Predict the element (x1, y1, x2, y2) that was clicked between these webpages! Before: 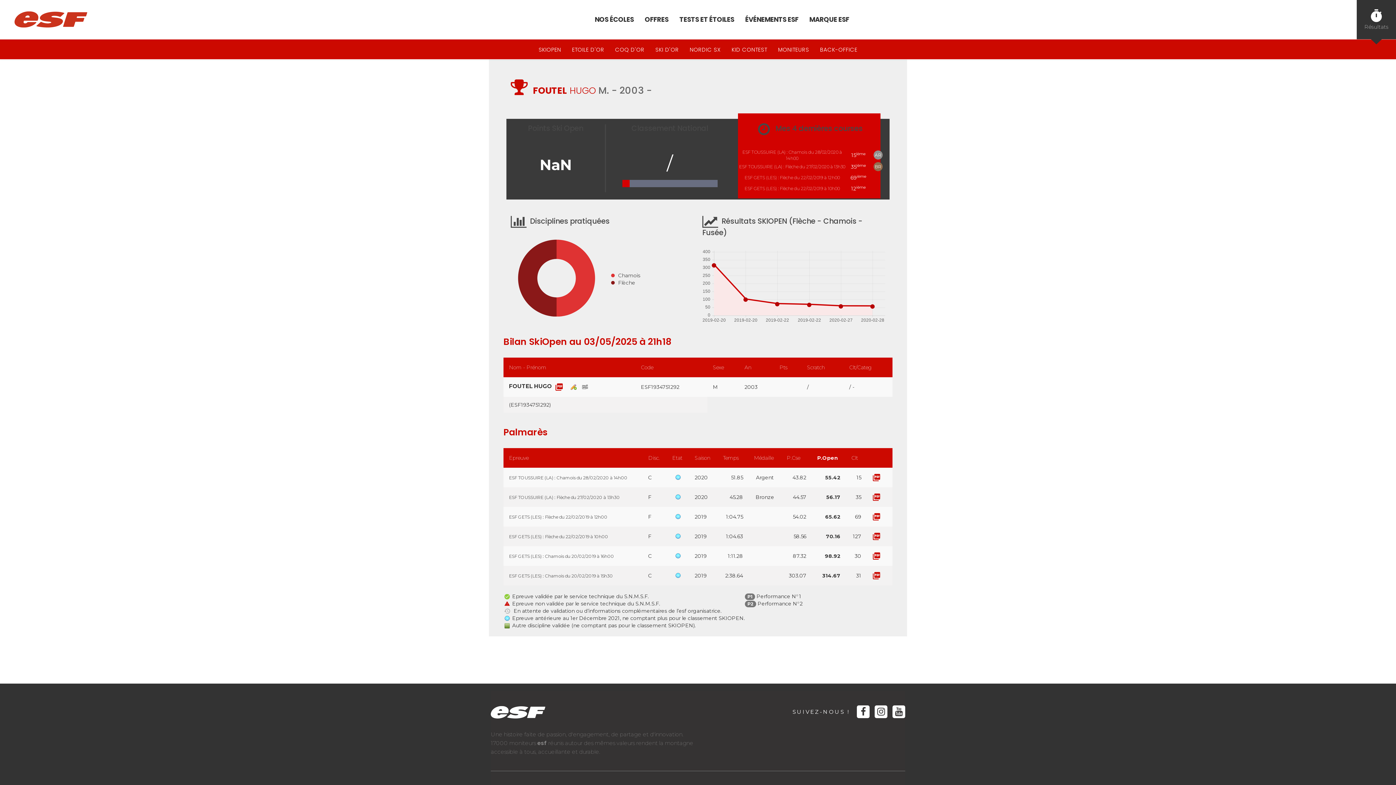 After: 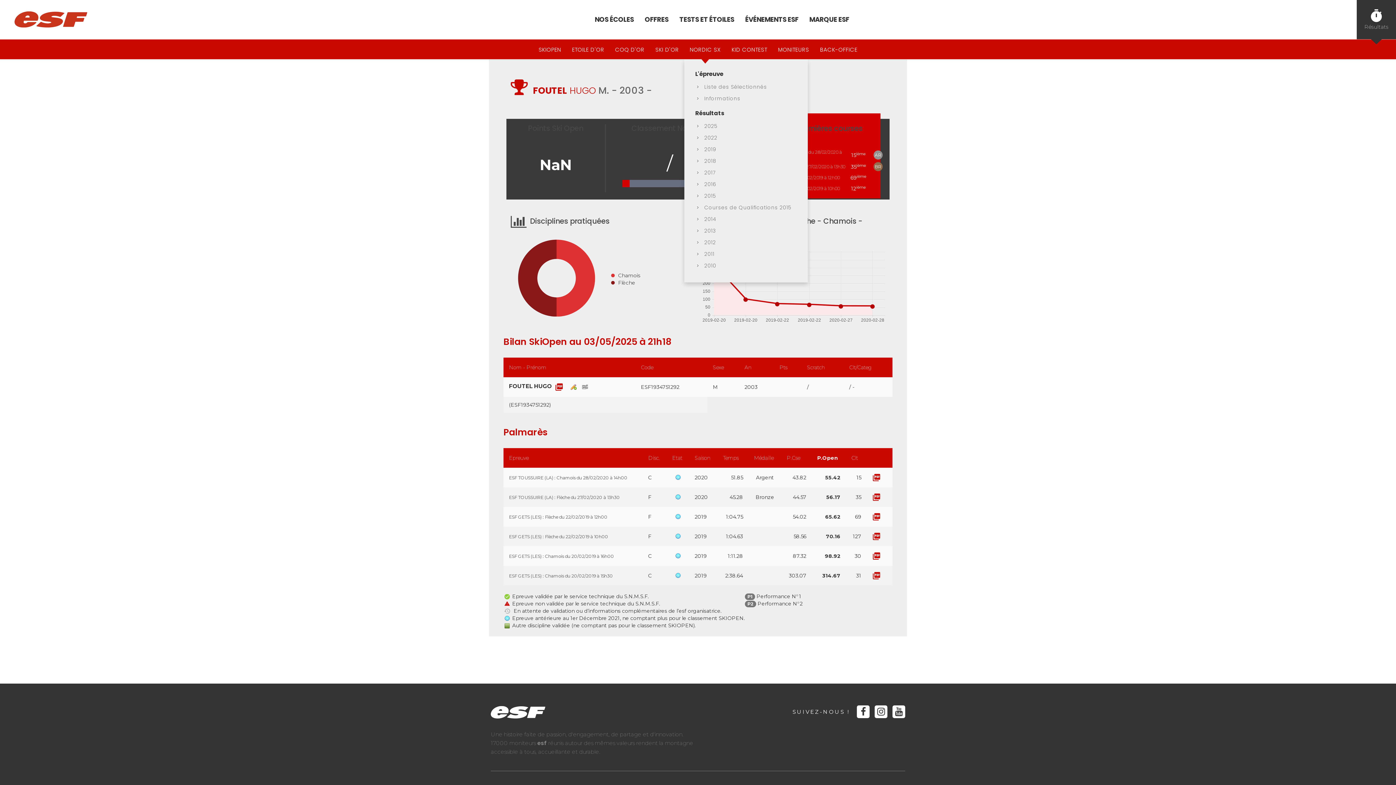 Action: bbox: (684, 39, 726, 59) label: NORDIC SX